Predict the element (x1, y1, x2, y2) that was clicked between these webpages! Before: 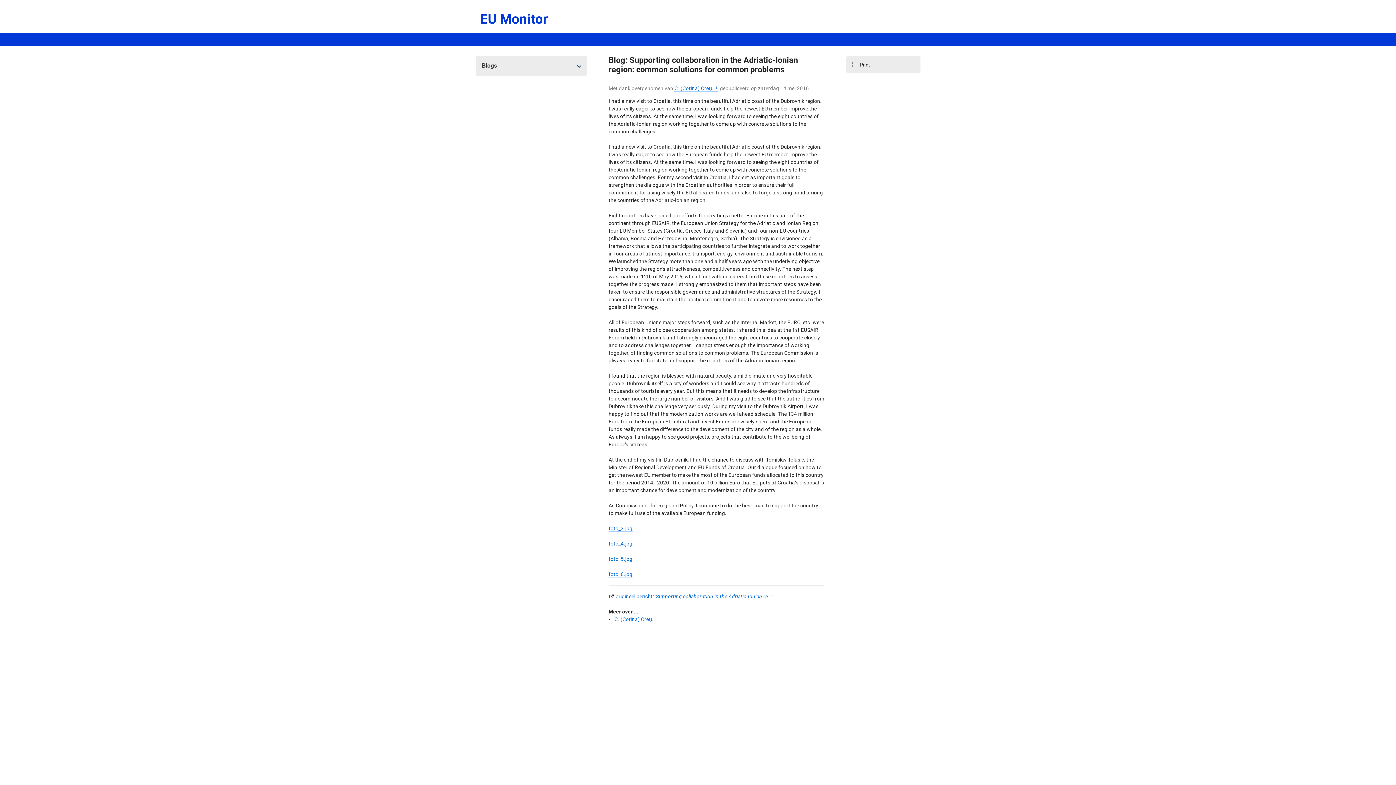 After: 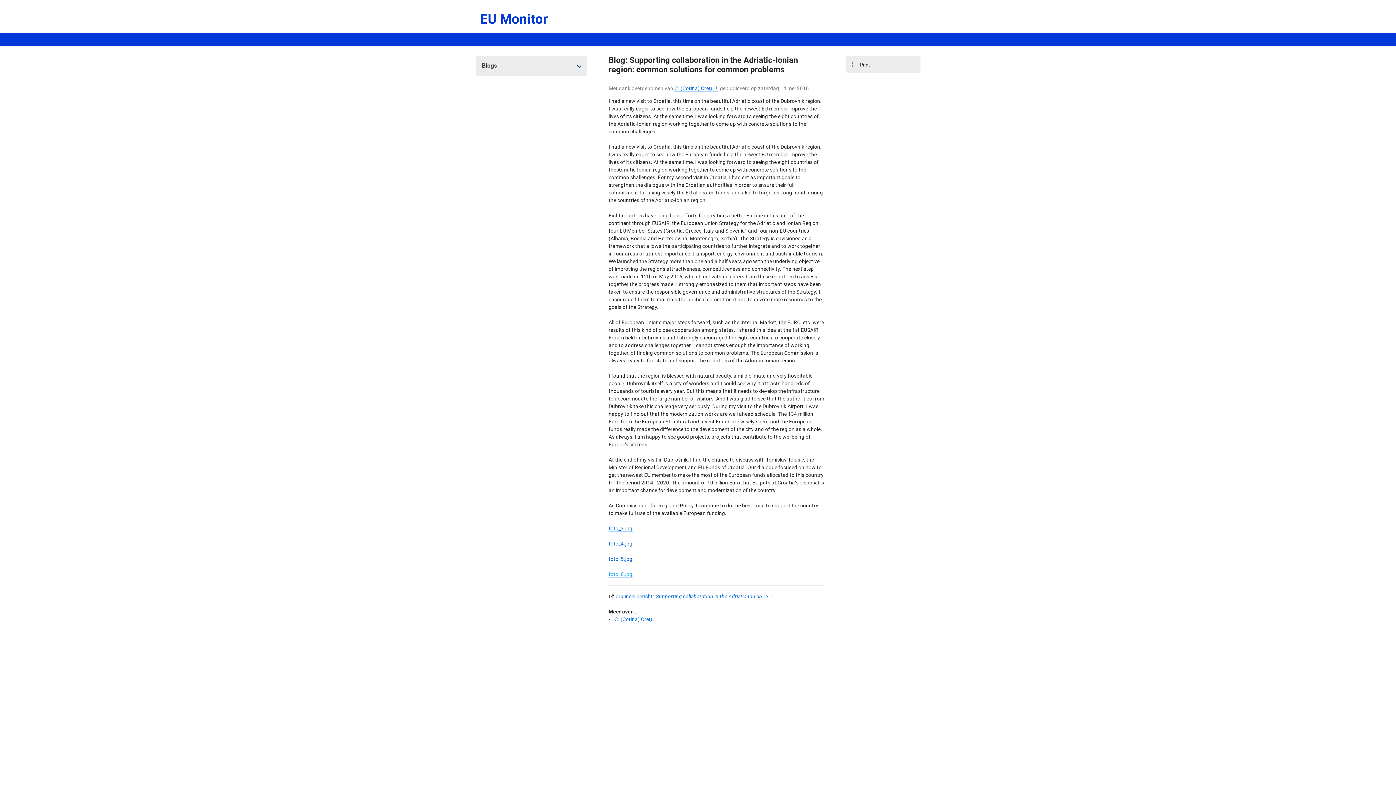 Action: bbox: (608, 571, 632, 577) label: foto_6.jpg